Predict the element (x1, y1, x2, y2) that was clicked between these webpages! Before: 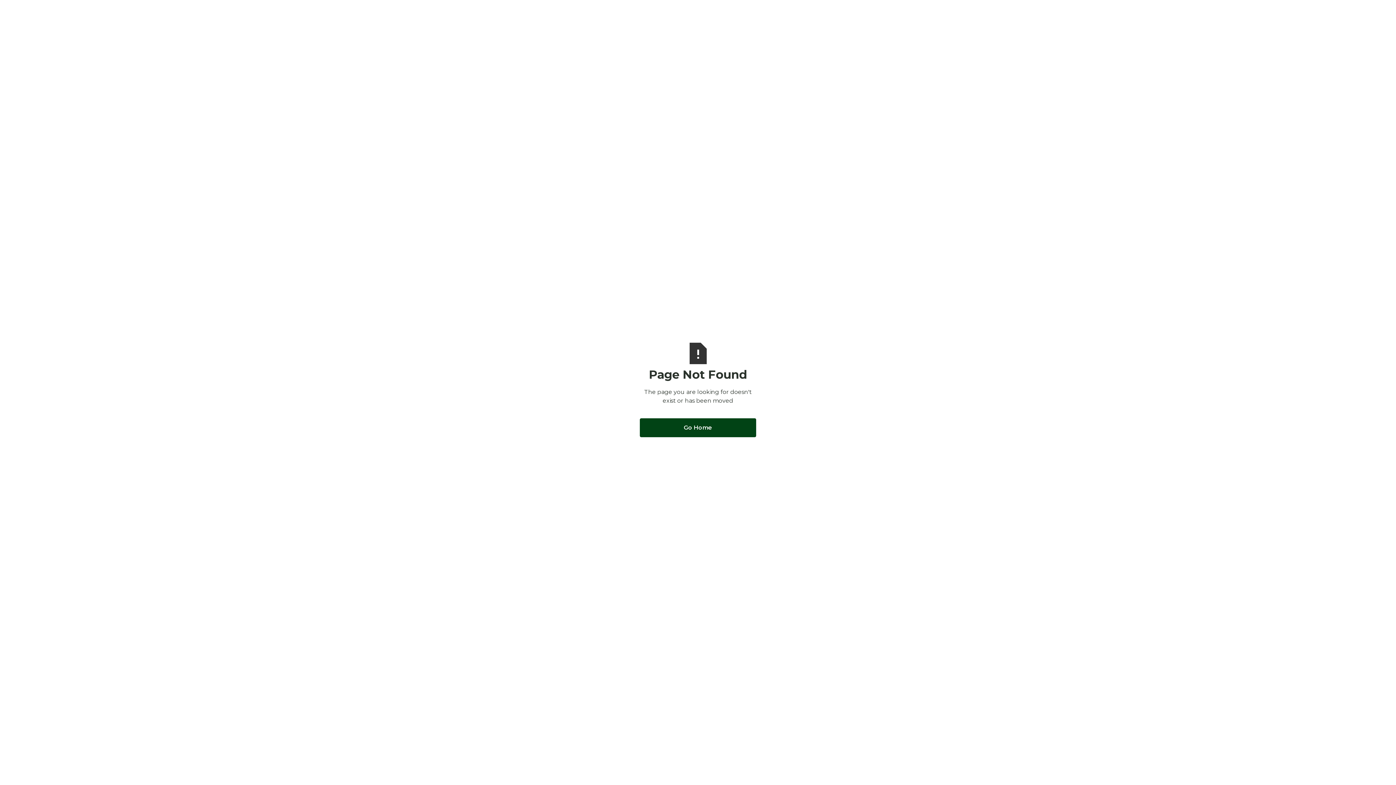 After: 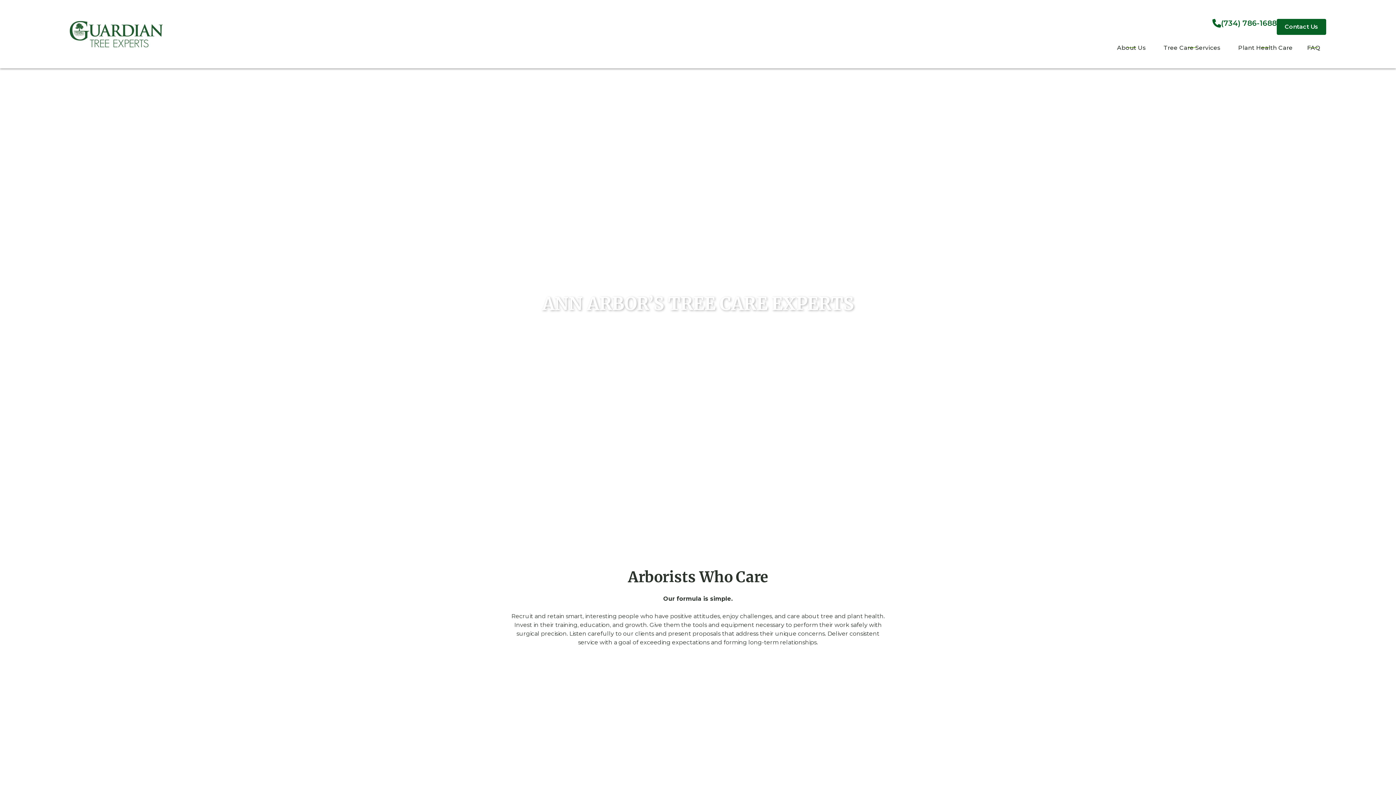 Action: bbox: (640, 418, 756, 437) label: Go Home